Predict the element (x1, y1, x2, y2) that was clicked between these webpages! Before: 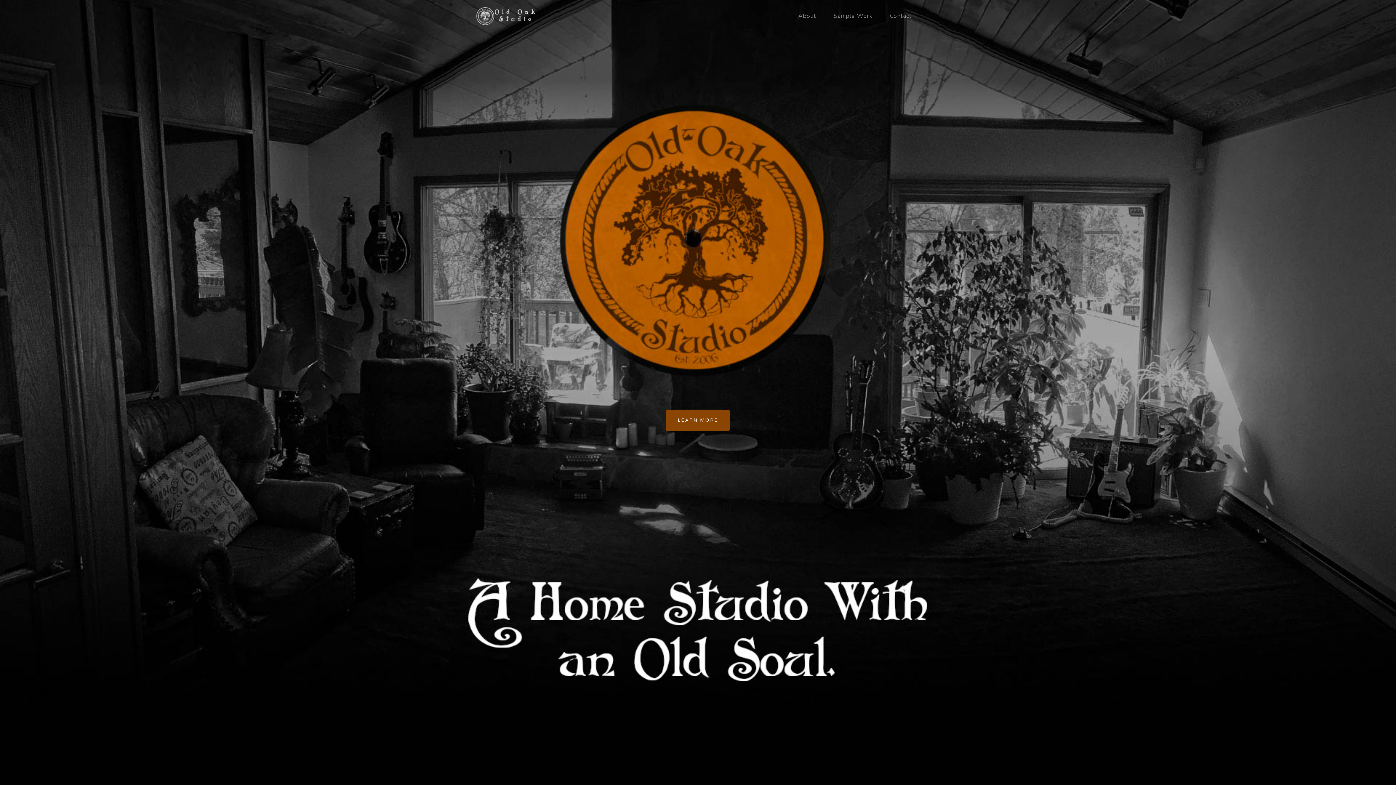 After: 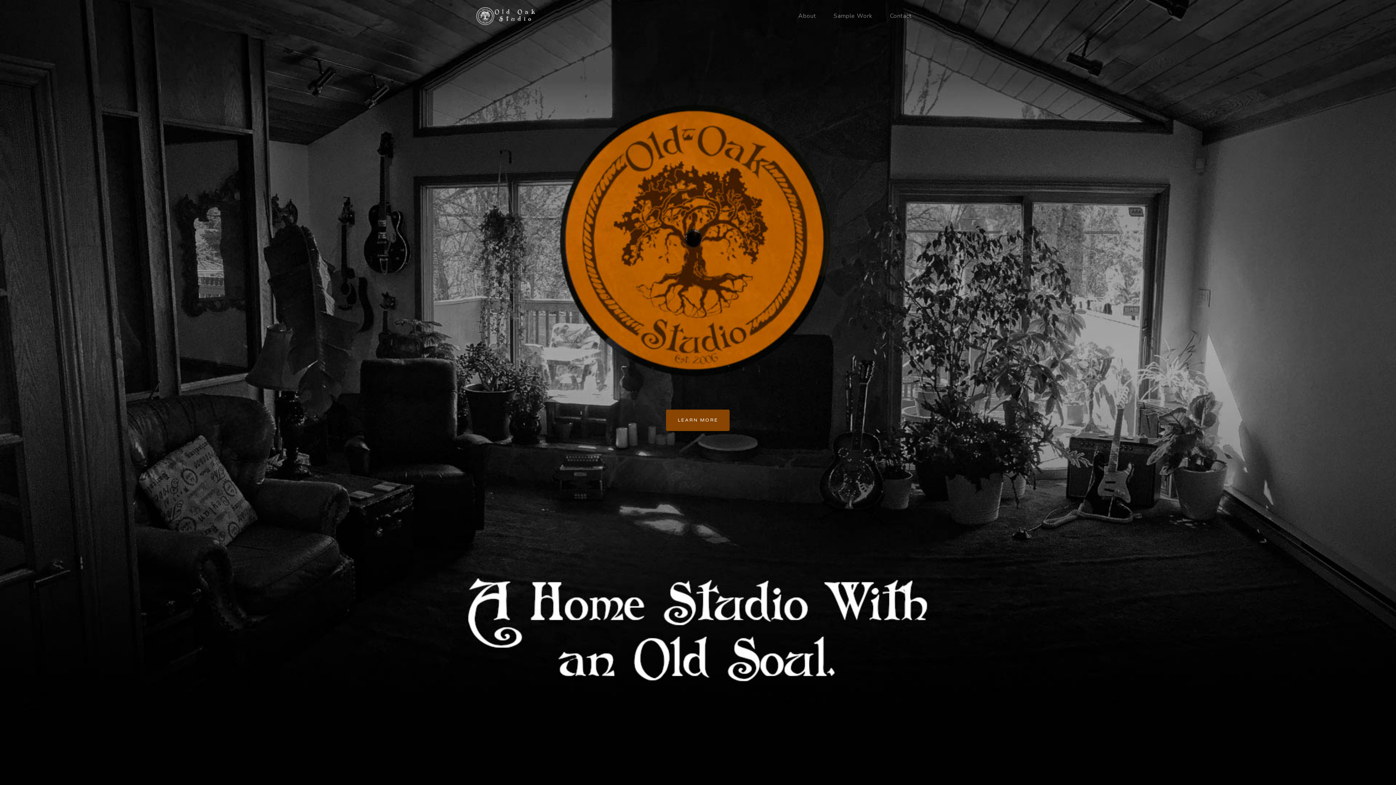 Action: bbox: (475, 3, 536, 28)